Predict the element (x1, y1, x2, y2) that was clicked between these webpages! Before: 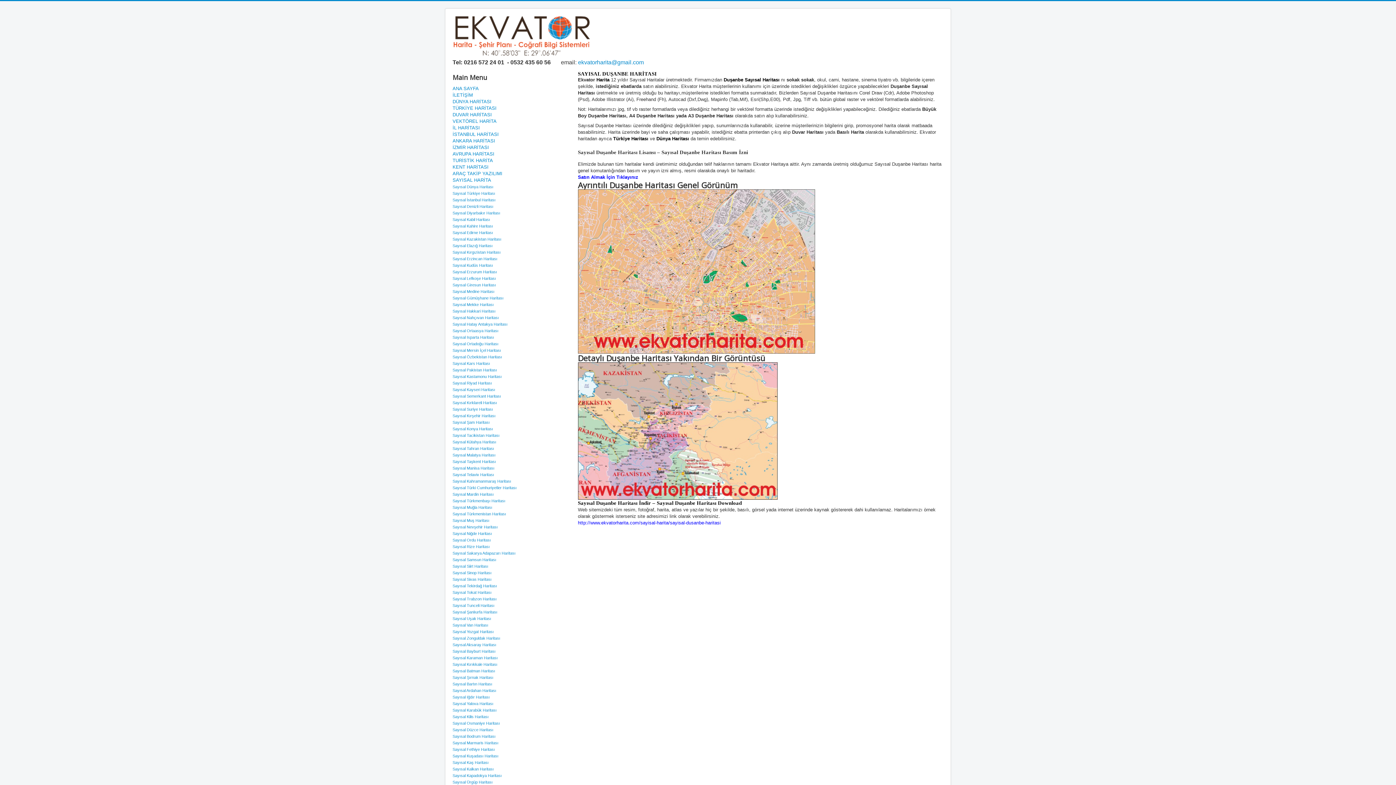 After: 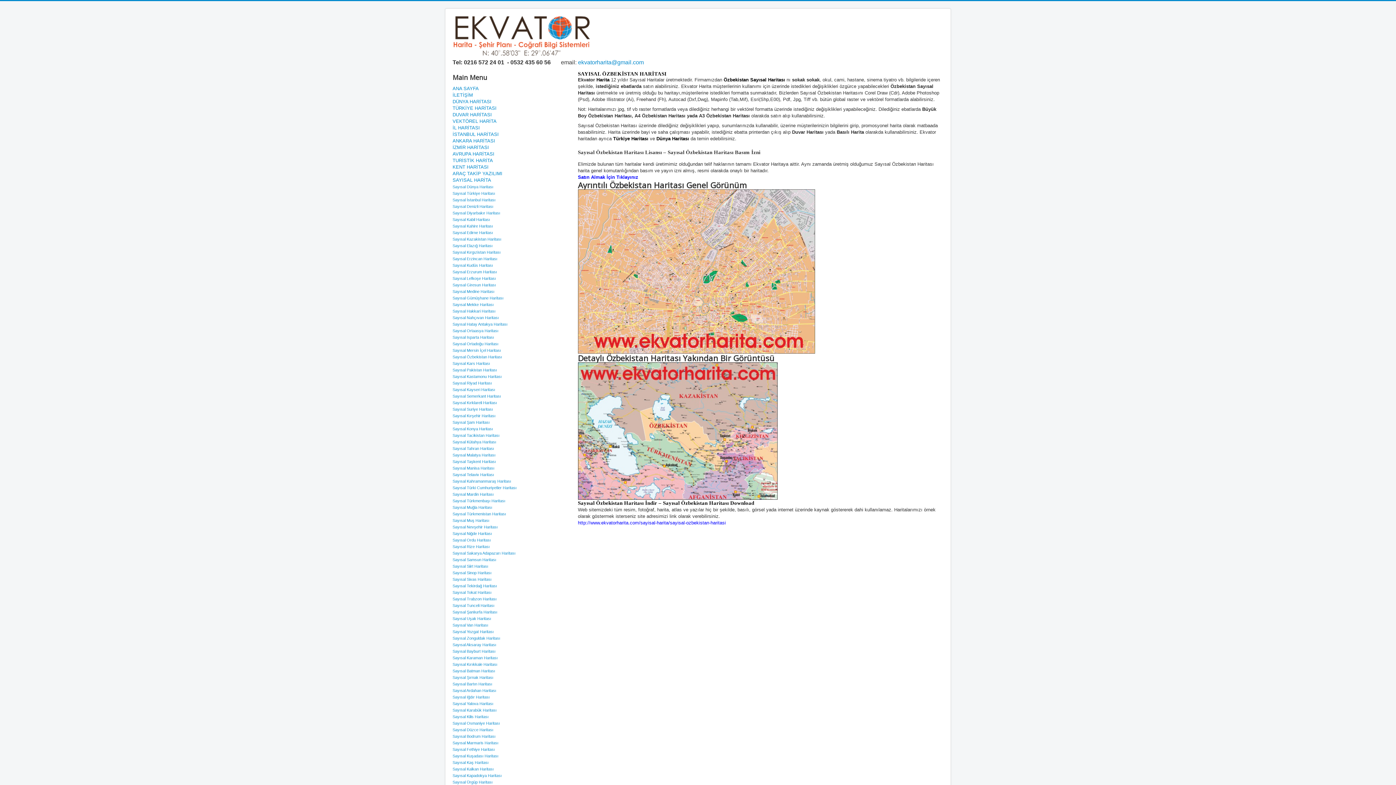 Action: label: Sayısal Özbekistan Haritası bbox: (452, 354, 502, 359)